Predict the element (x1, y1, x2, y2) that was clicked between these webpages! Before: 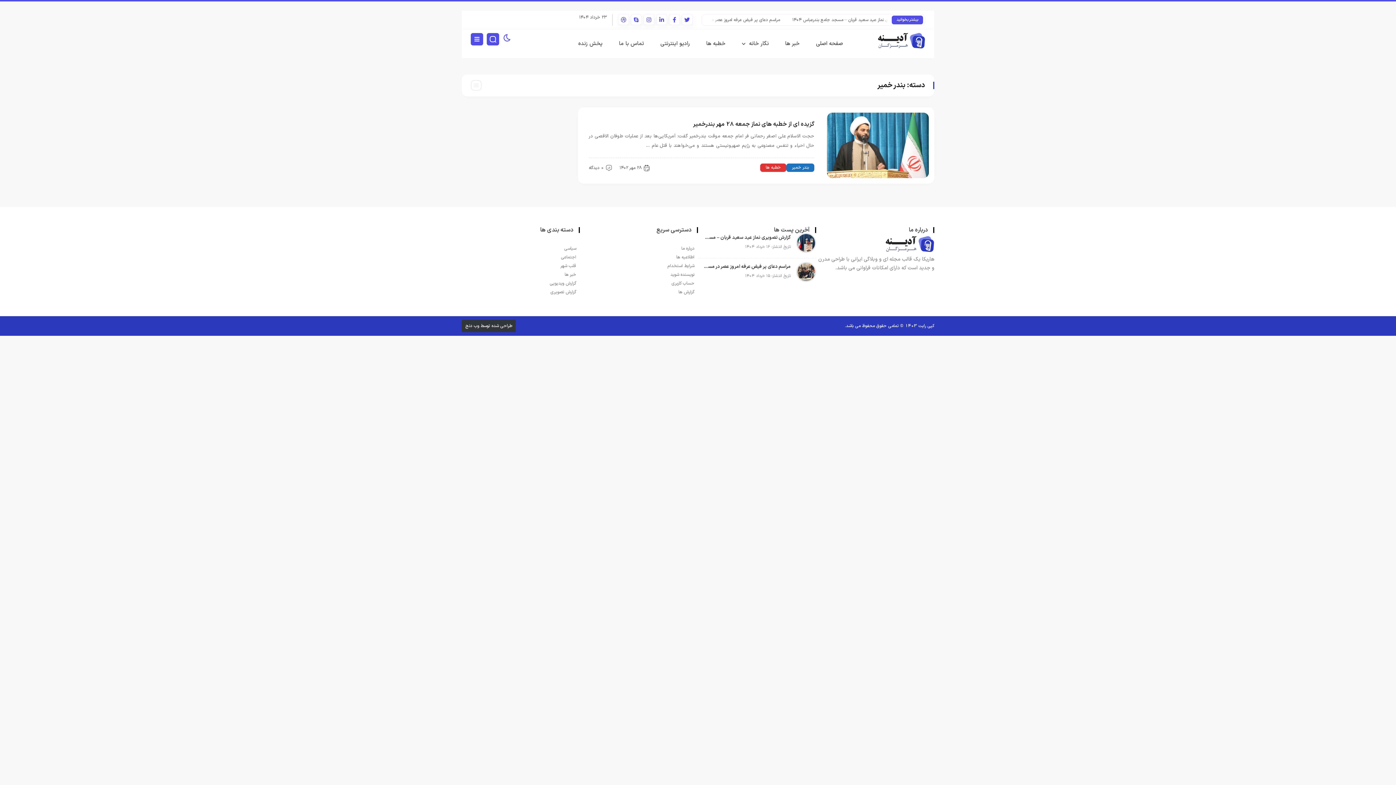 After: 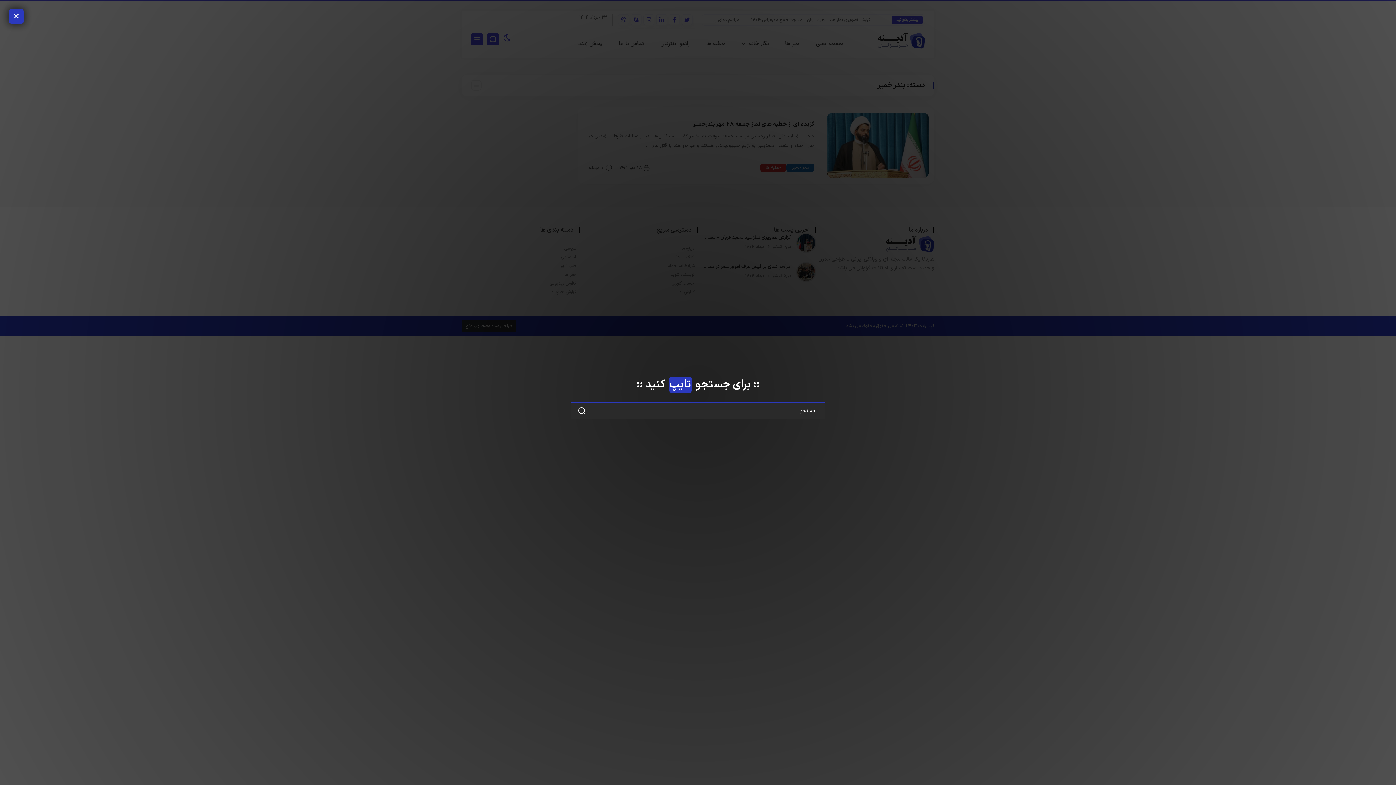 Action: bbox: (486, 33, 499, 45)